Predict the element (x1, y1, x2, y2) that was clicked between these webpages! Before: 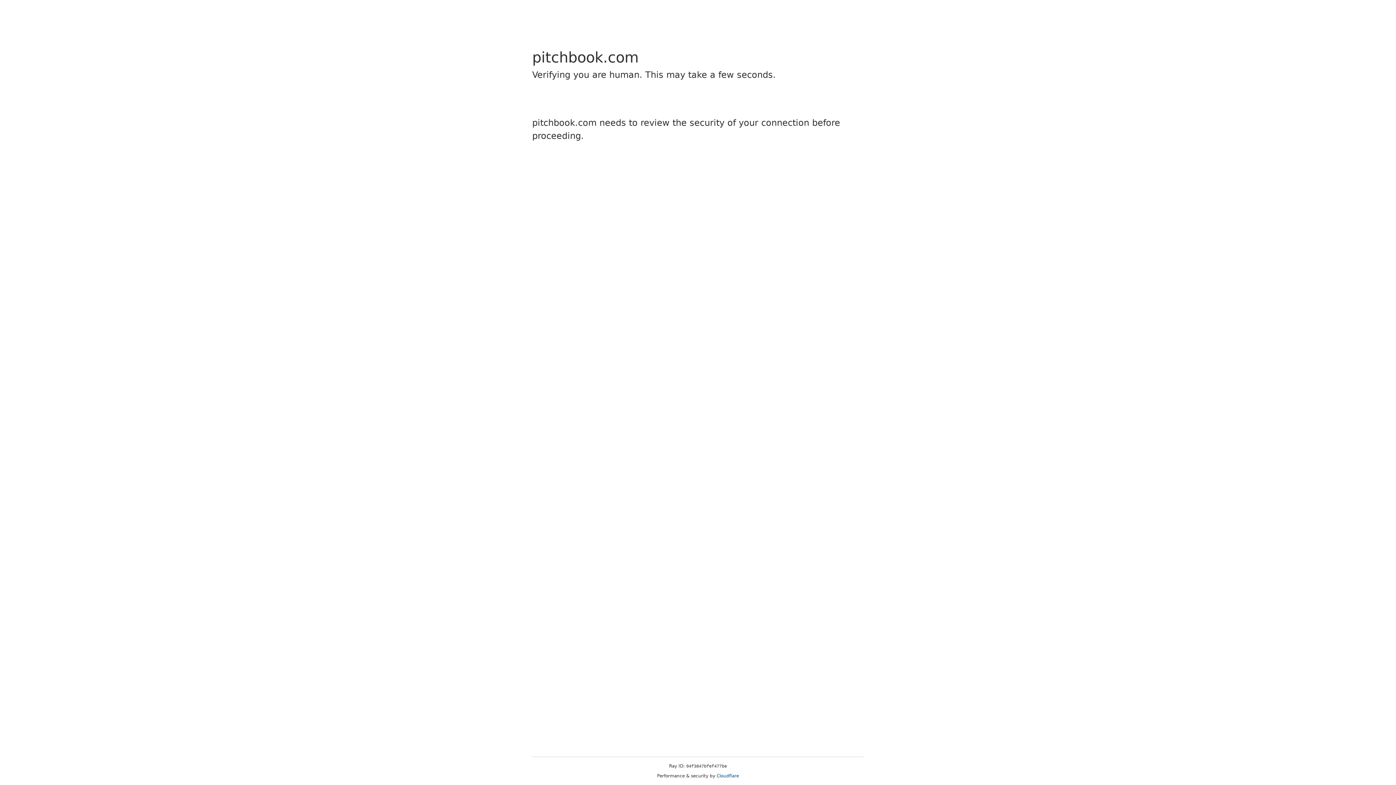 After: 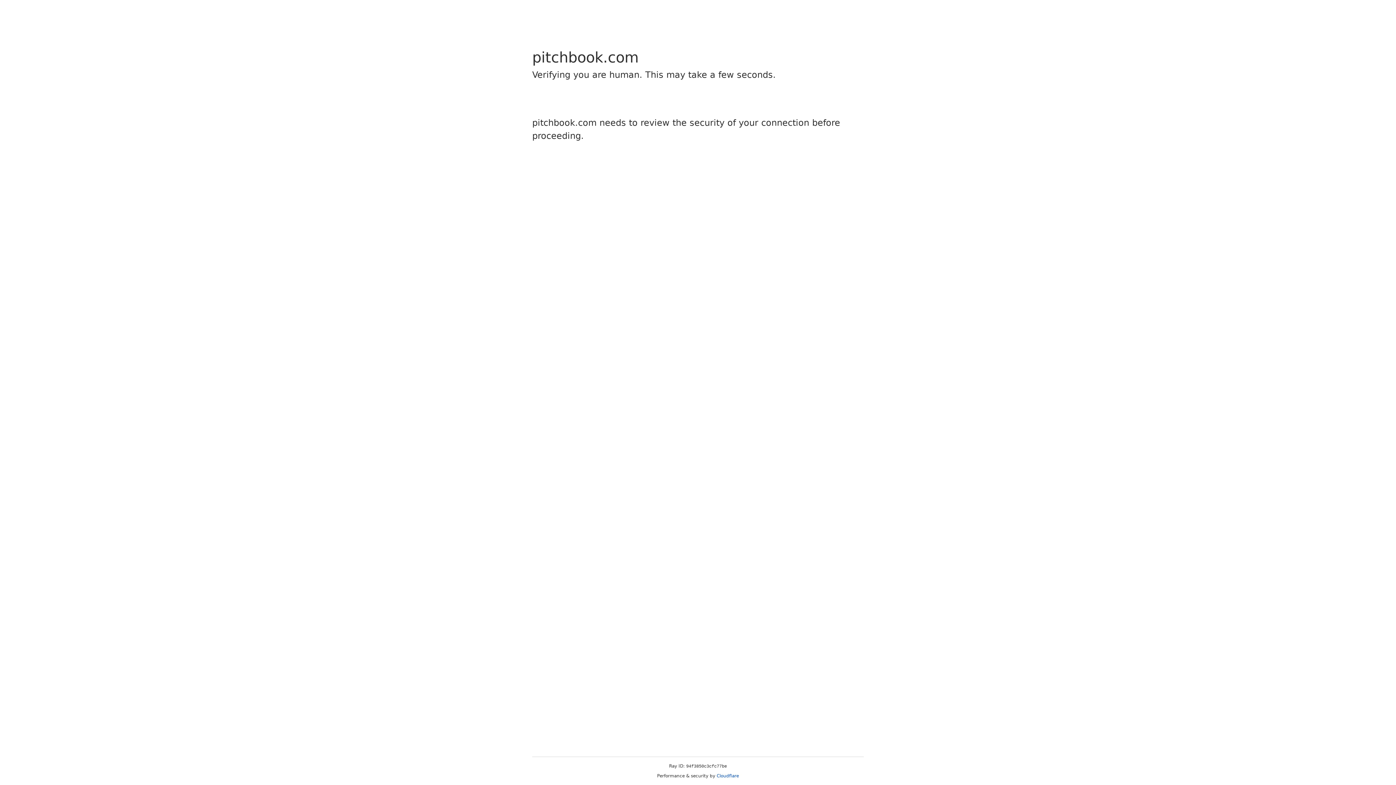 Action: label: Cloudflare bbox: (716, 773, 739, 778)